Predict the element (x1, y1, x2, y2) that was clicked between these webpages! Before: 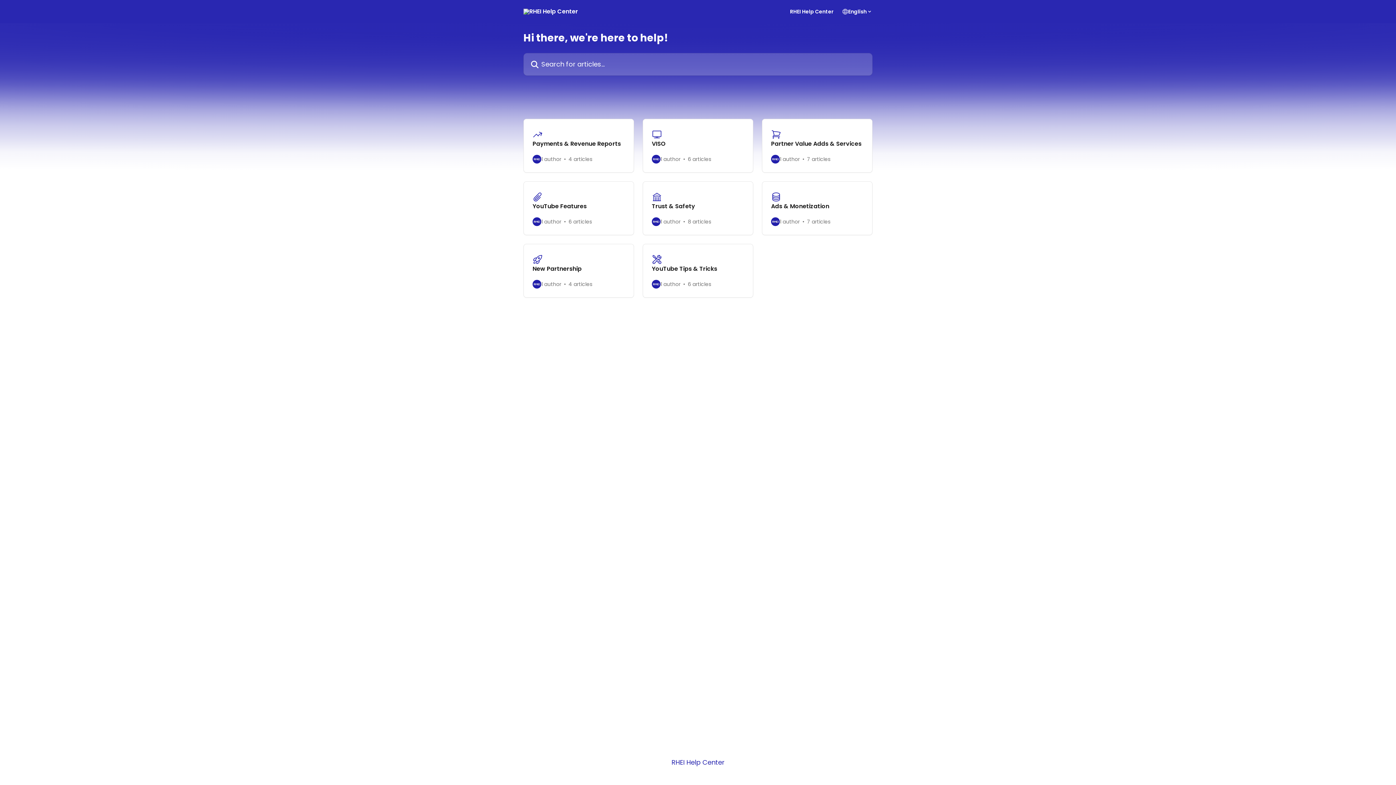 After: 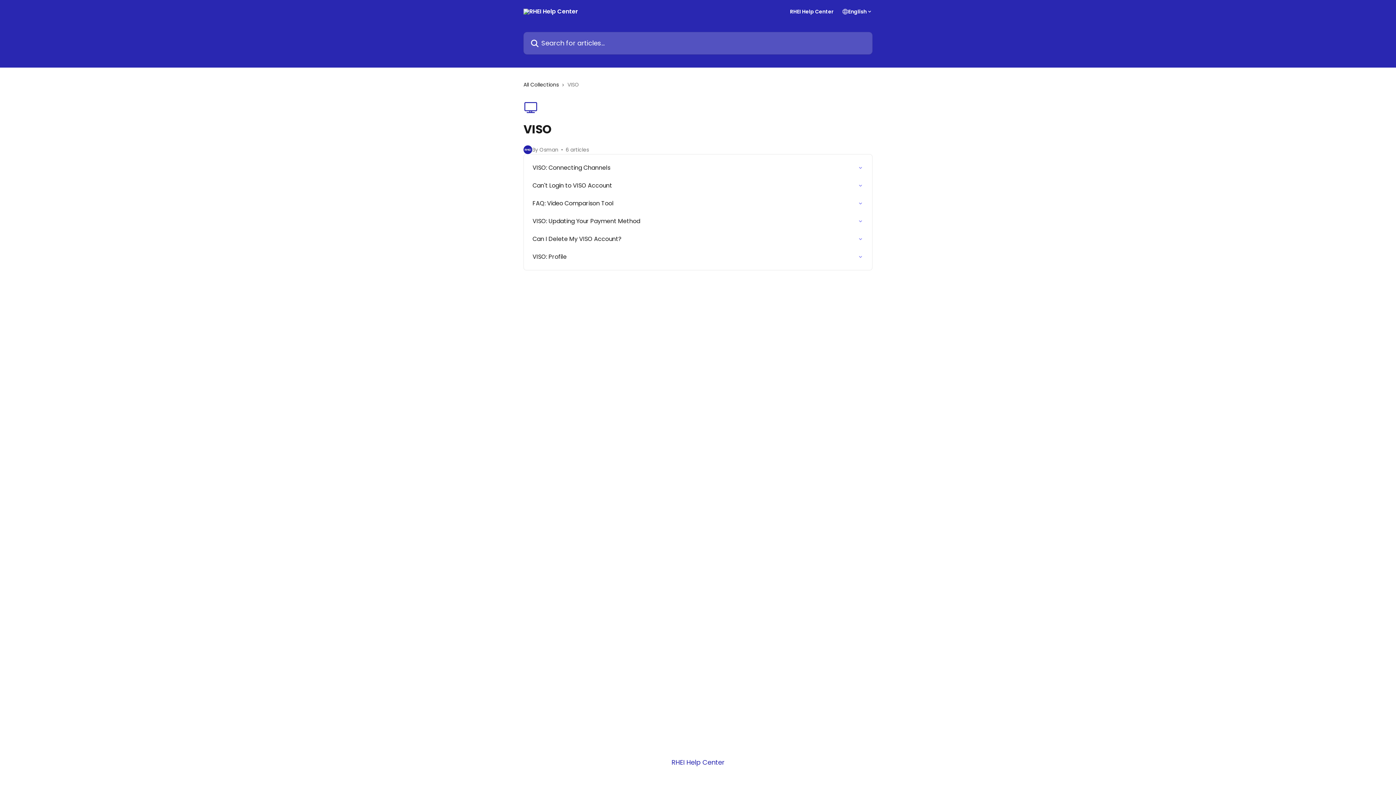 Action: label: VISO
1 author
6 articles bbox: (642, 118, 753, 172)